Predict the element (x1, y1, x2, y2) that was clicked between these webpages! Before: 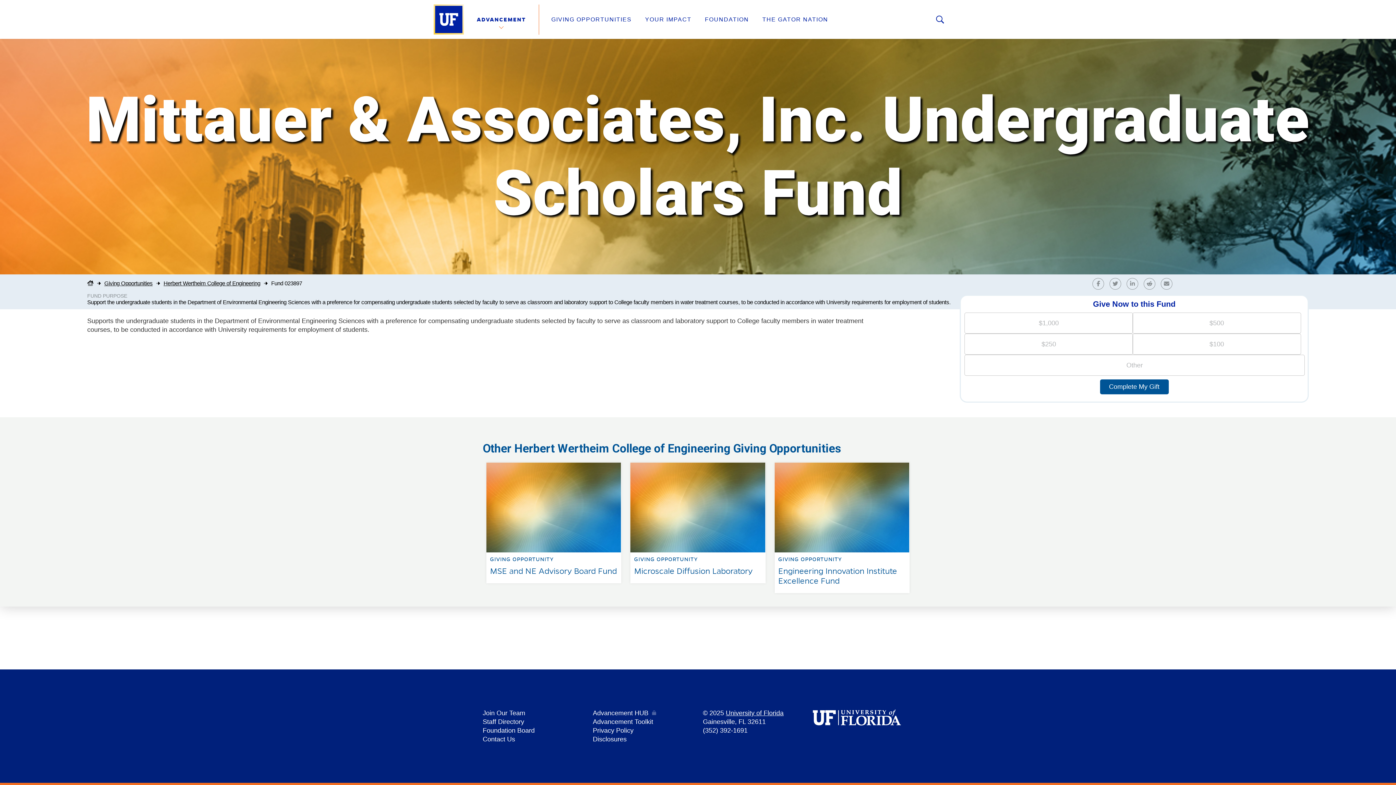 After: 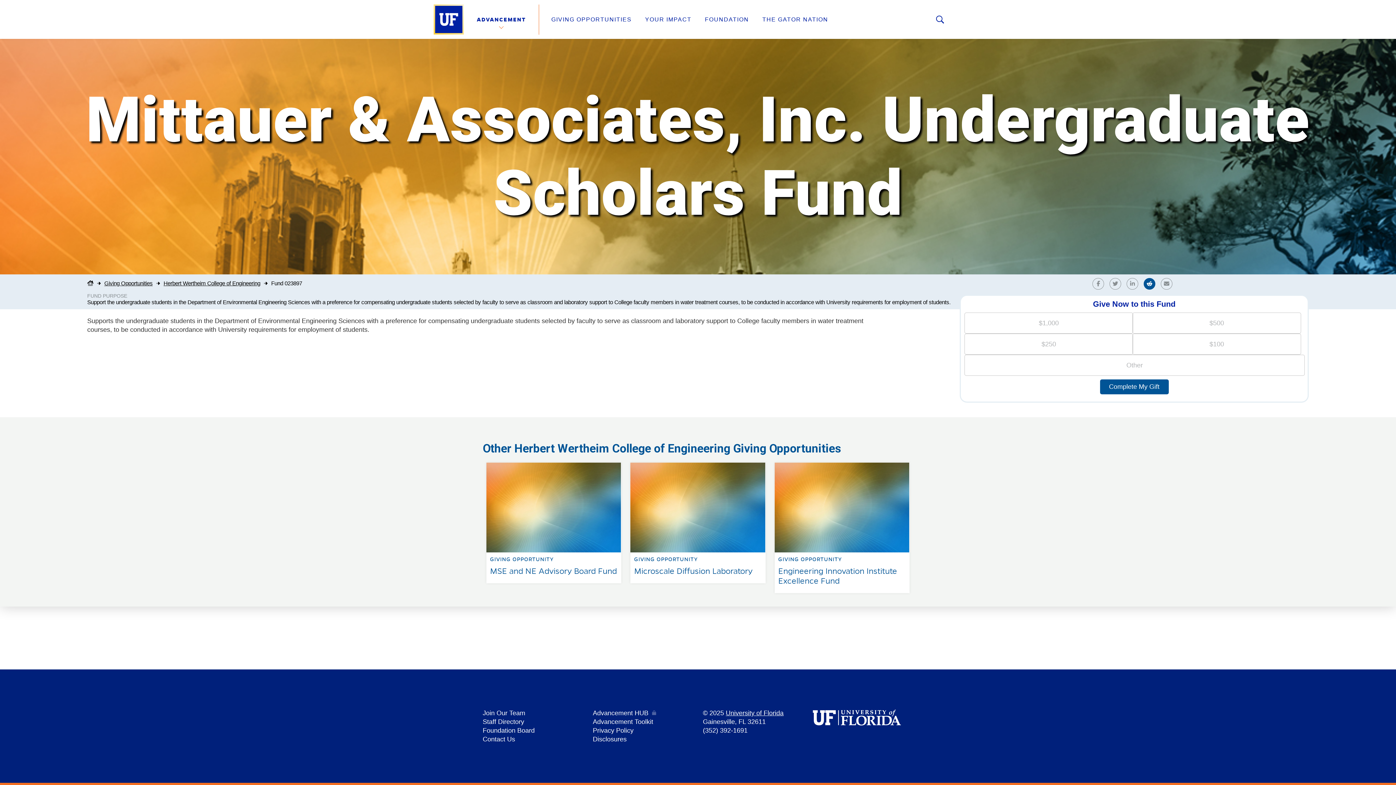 Action: bbox: (1144, 279, 1159, 287) label: Share on Reddit